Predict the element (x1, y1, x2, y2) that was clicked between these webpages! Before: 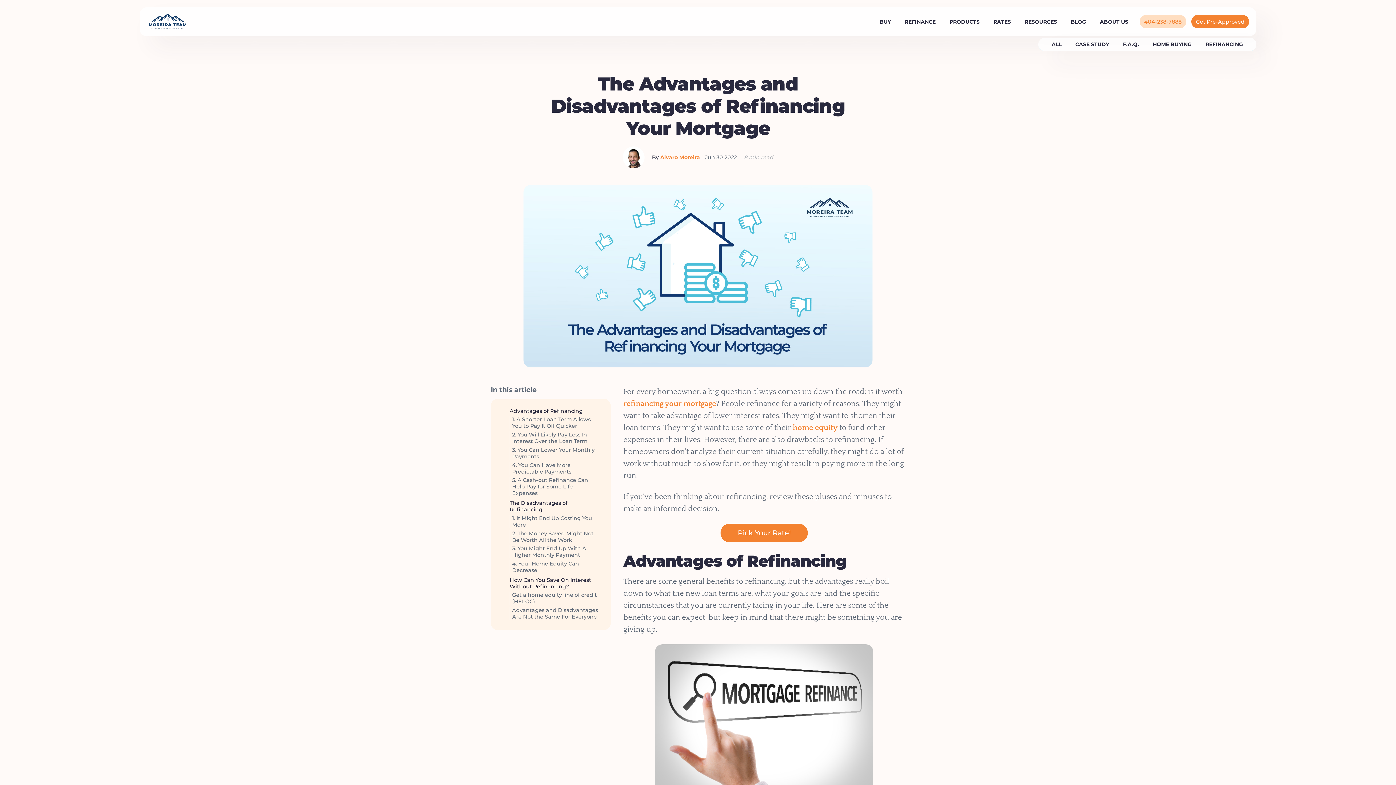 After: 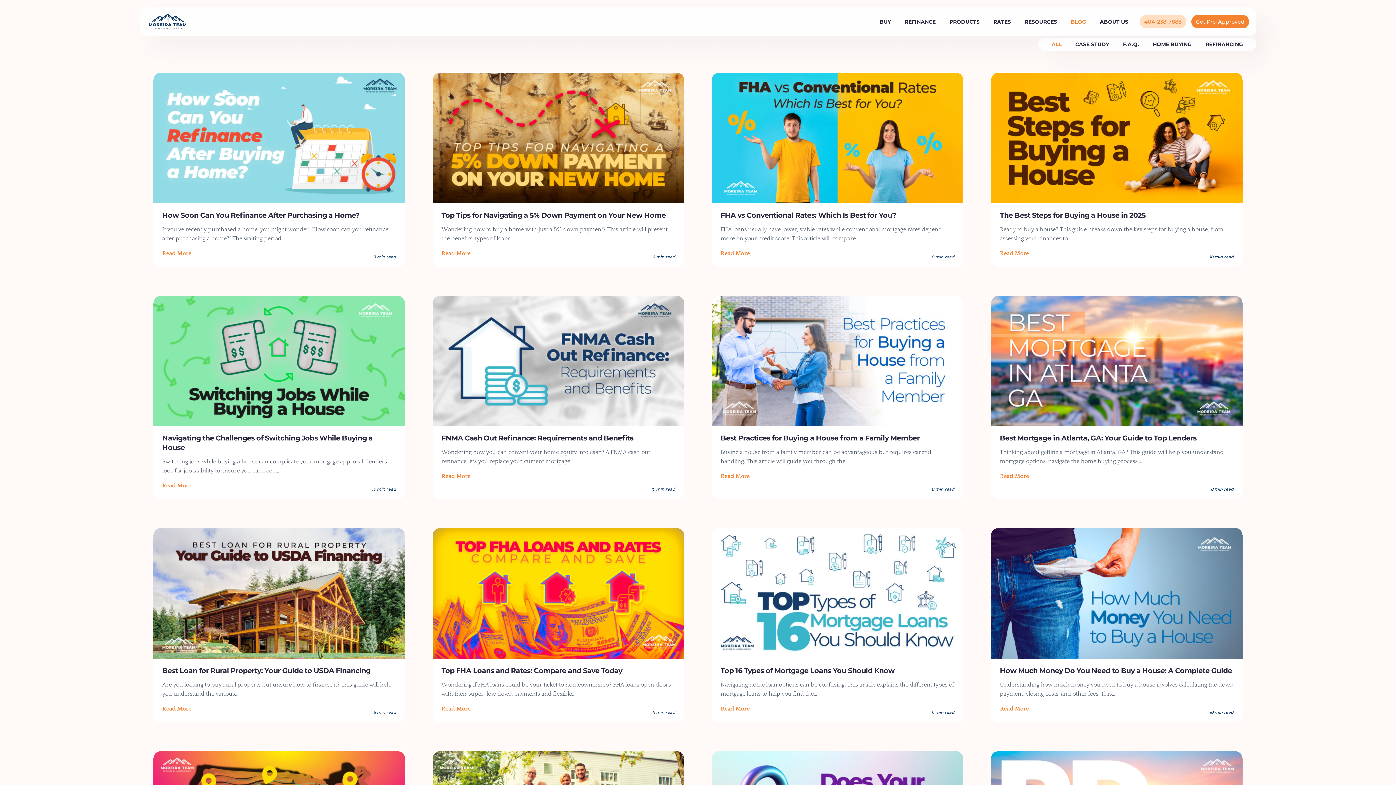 Action: bbox: (1049, 40, 1064, 50) label: ALL